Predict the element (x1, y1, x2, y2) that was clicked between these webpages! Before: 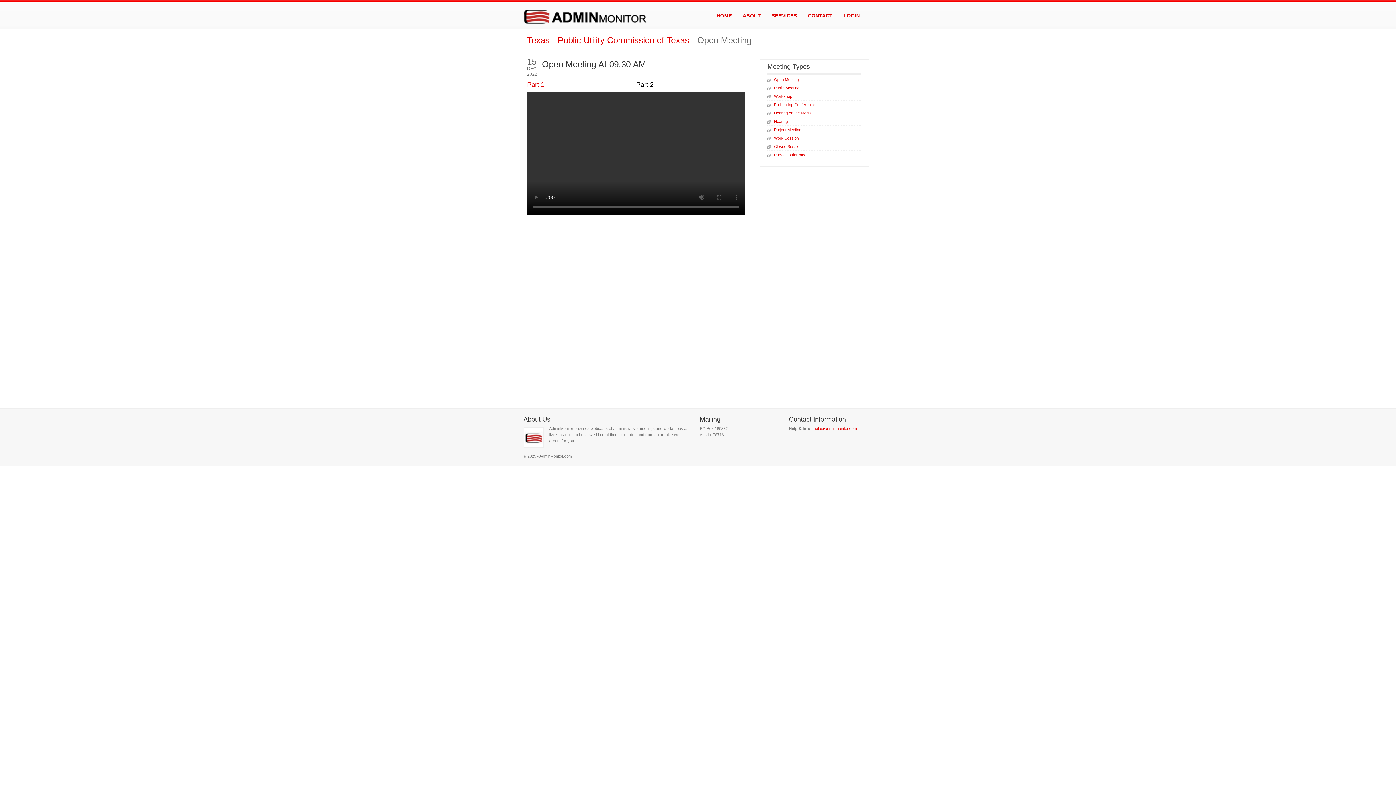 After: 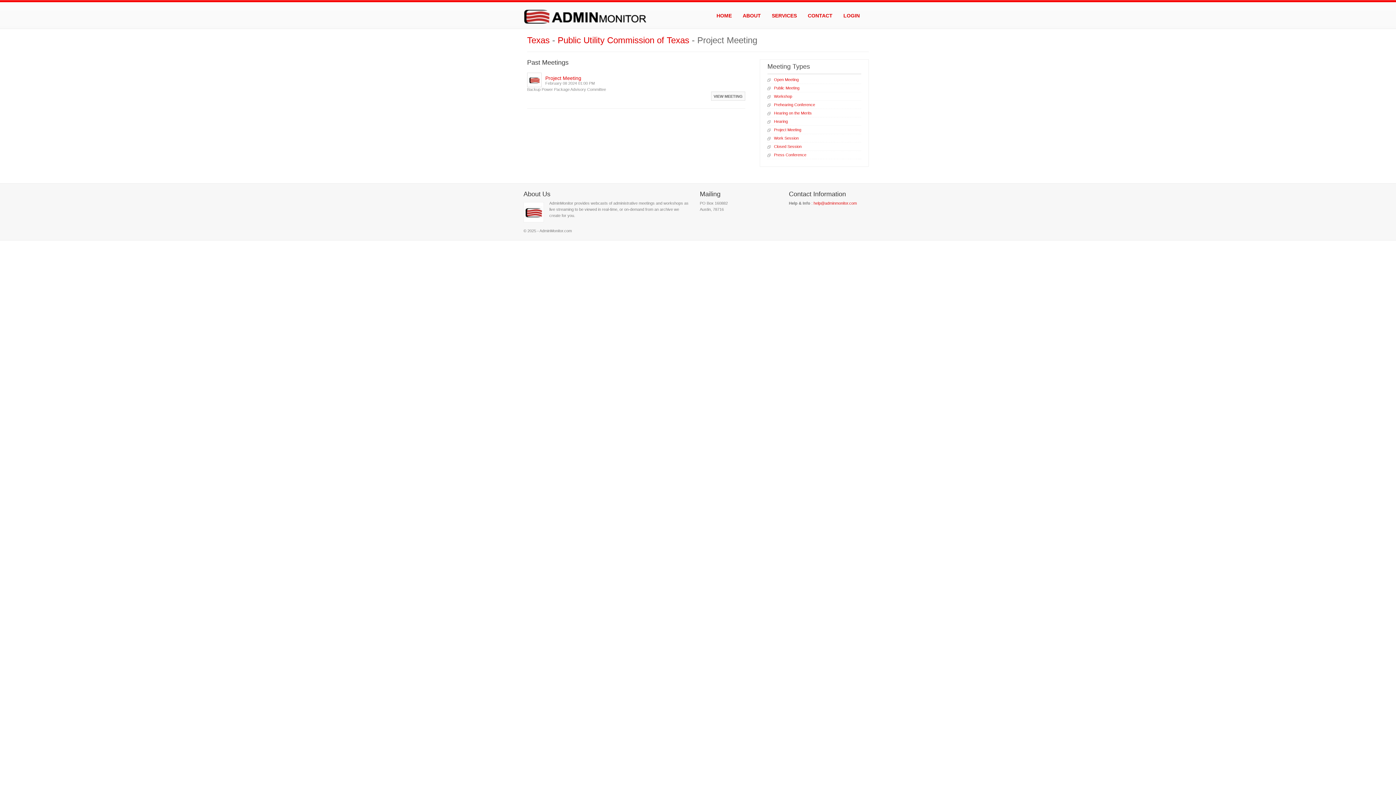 Action: label: Project Meeting bbox: (774, 127, 801, 132)